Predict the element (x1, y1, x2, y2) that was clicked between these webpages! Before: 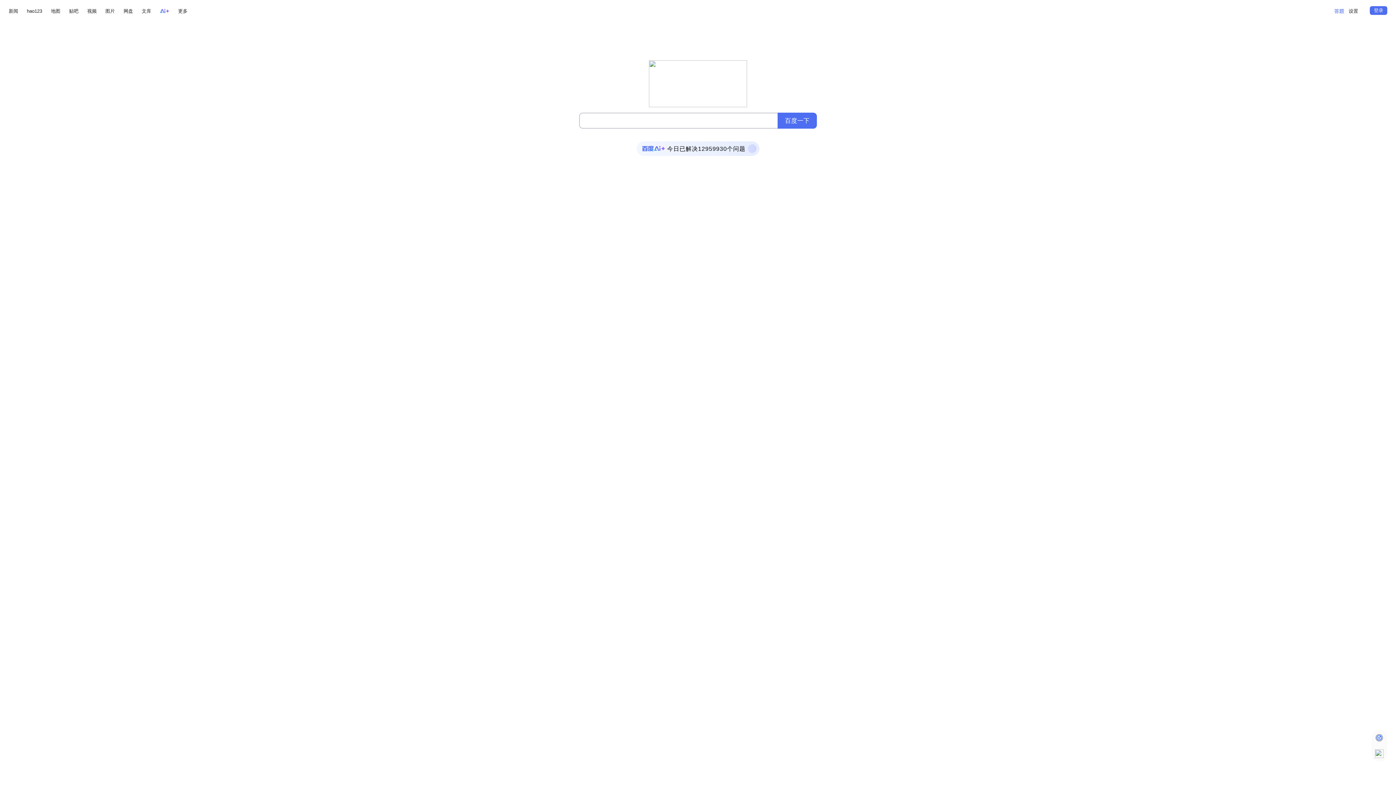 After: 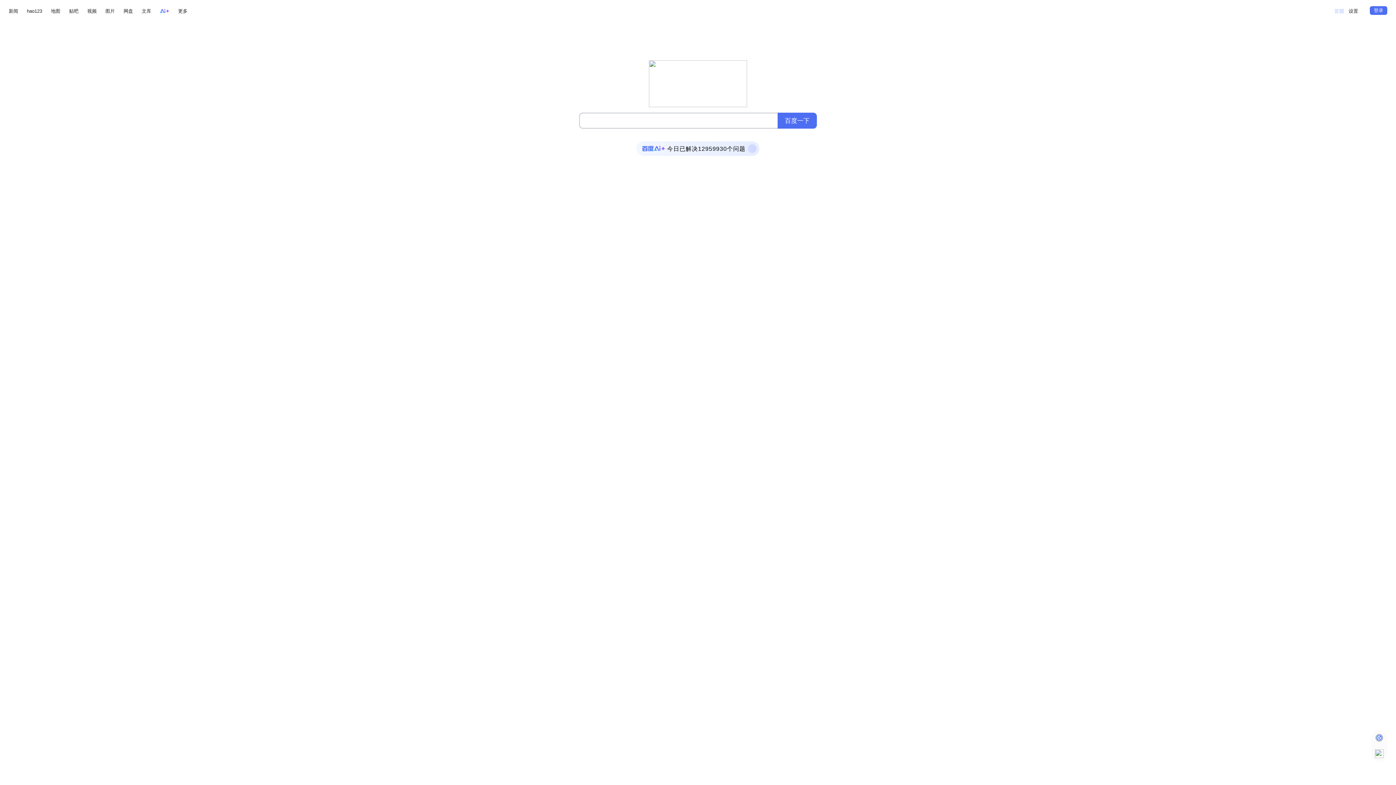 Action: bbox: (1334, 5, 1344, 16)